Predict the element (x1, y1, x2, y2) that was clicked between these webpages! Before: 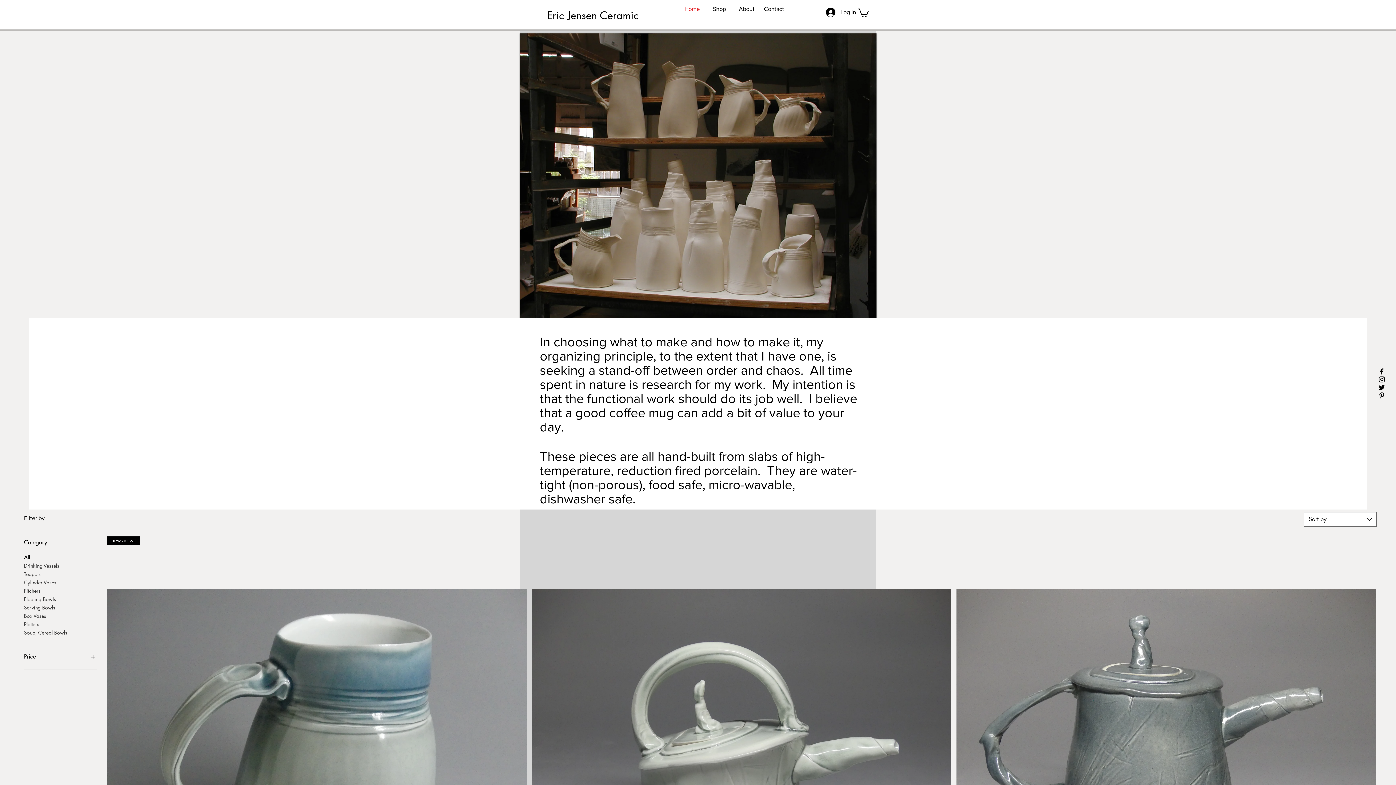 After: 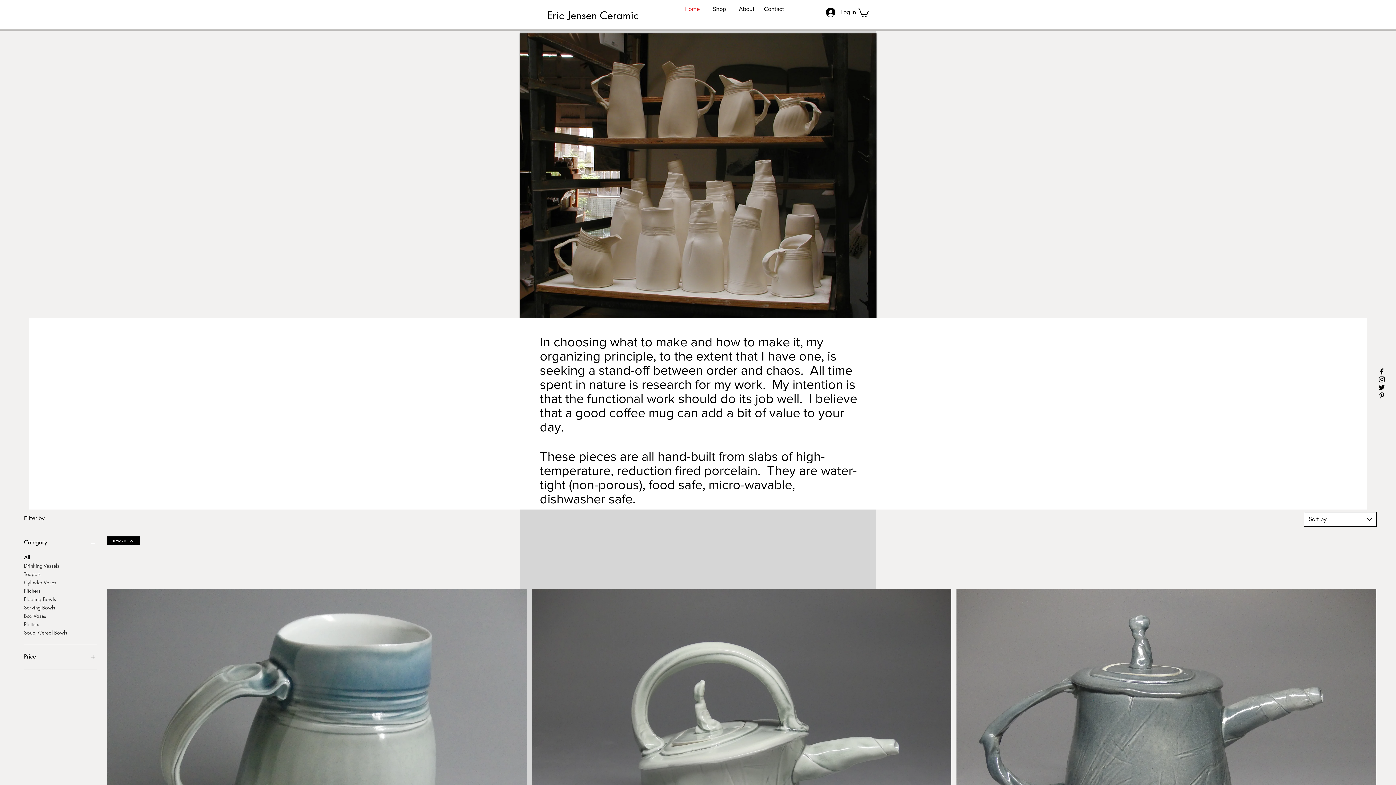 Action: label: Sort by bbox: (1304, 512, 1377, 526)